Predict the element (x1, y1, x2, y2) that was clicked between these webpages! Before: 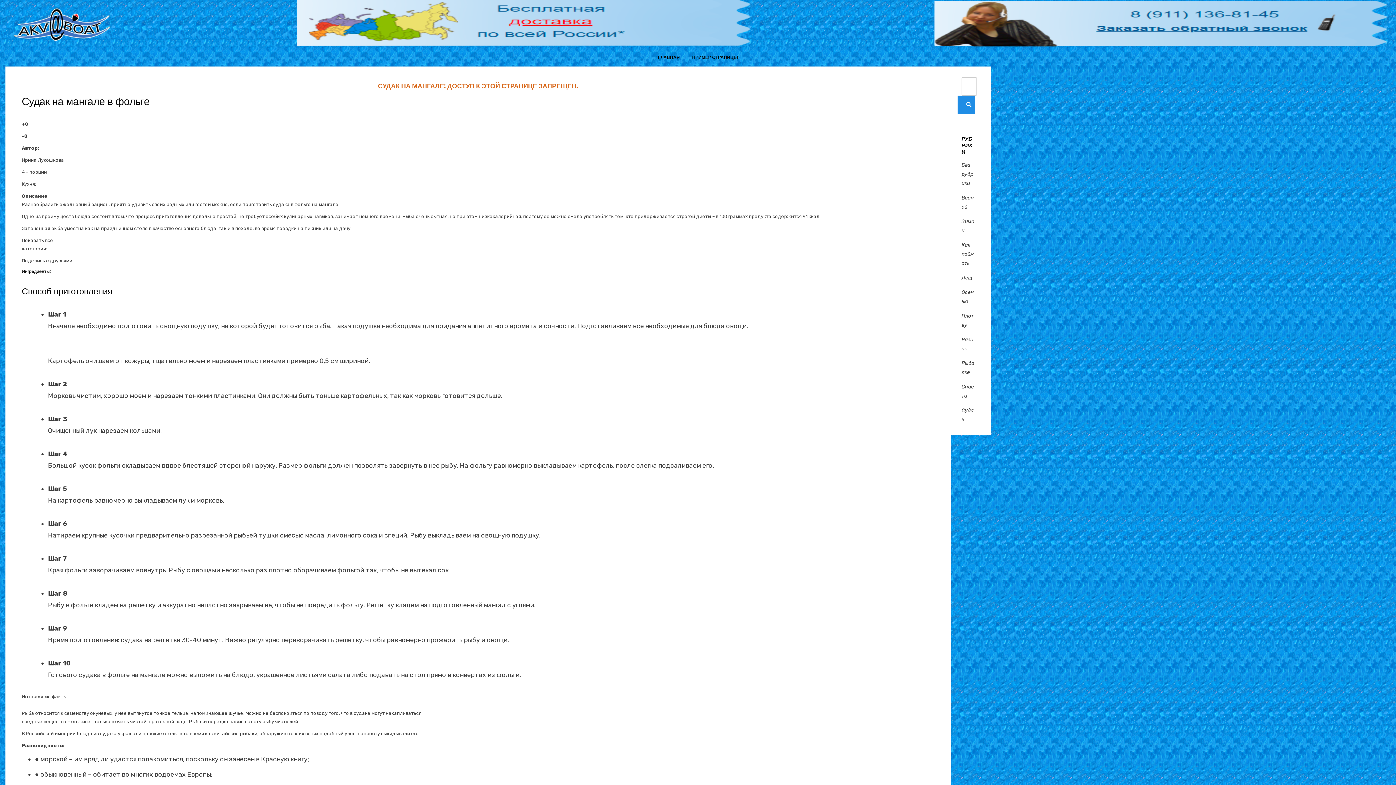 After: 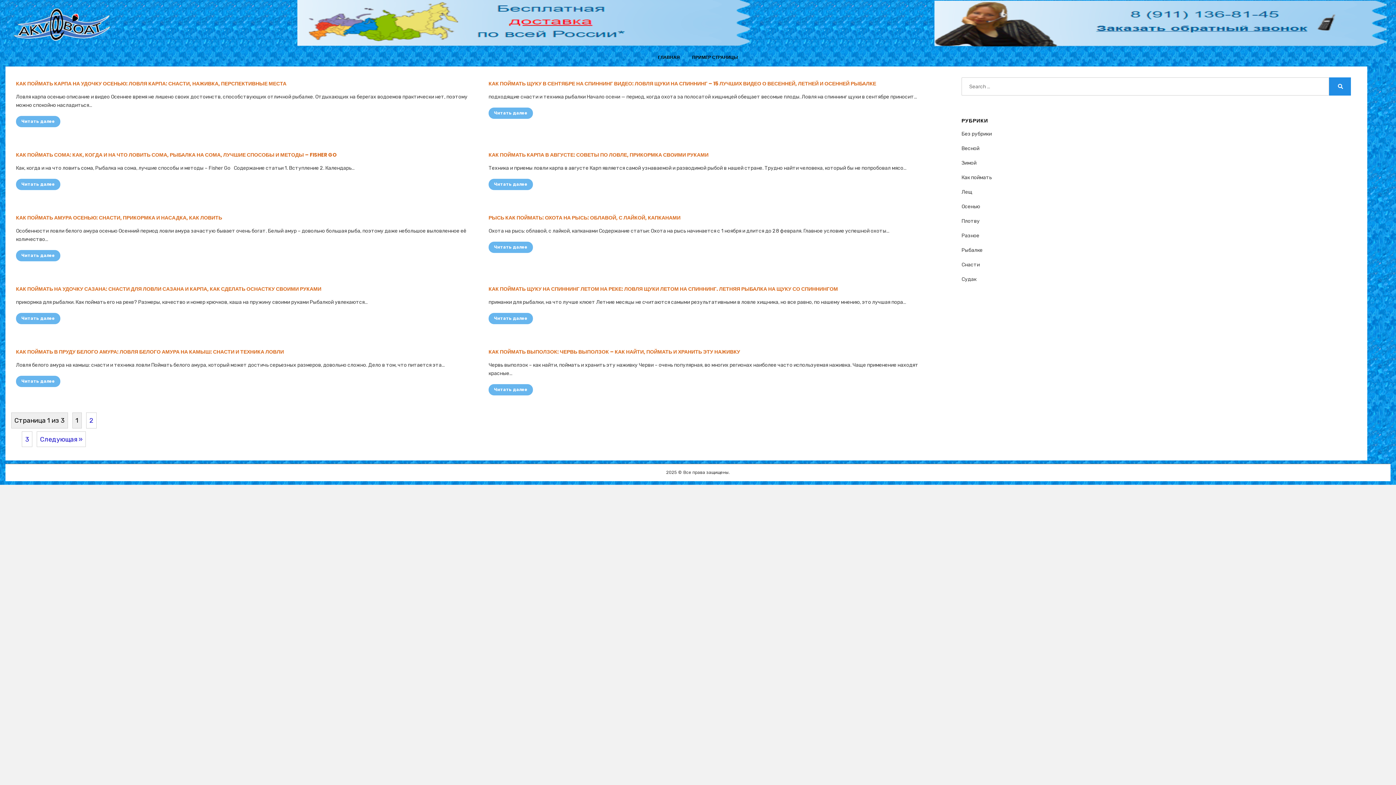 Action: bbox: (961, 240, 975, 268) label: Как поймать